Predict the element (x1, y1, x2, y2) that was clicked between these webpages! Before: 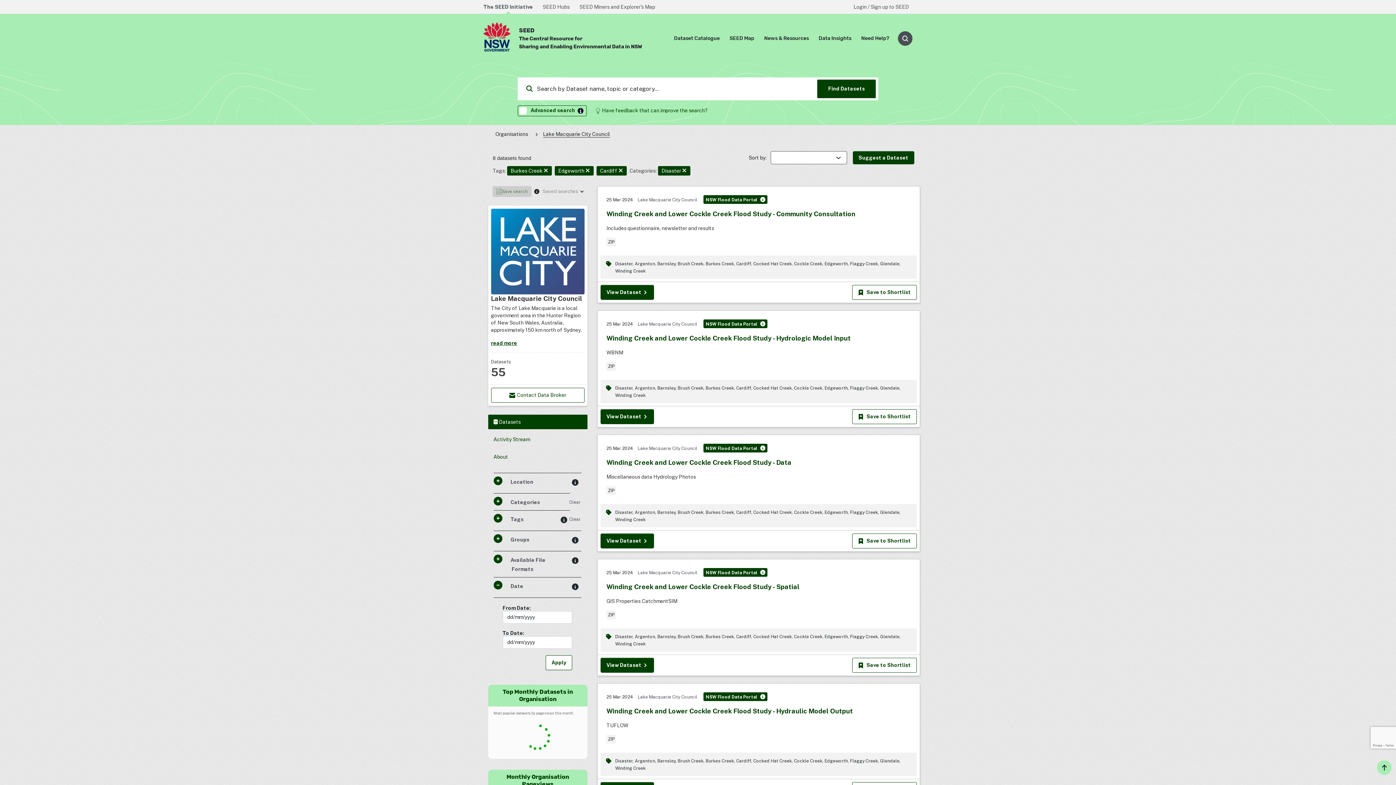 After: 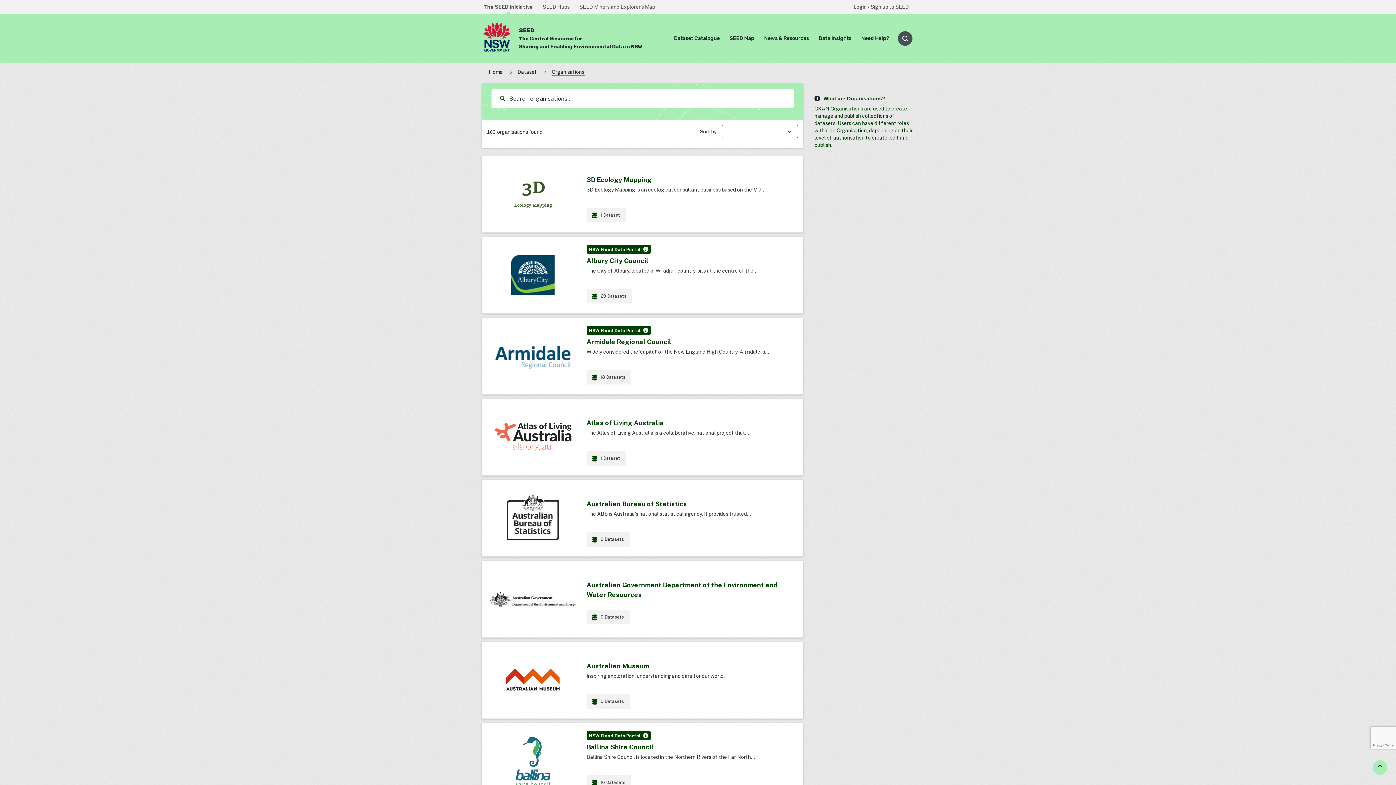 Action: bbox: (495, 131, 528, 137) label: Organisations